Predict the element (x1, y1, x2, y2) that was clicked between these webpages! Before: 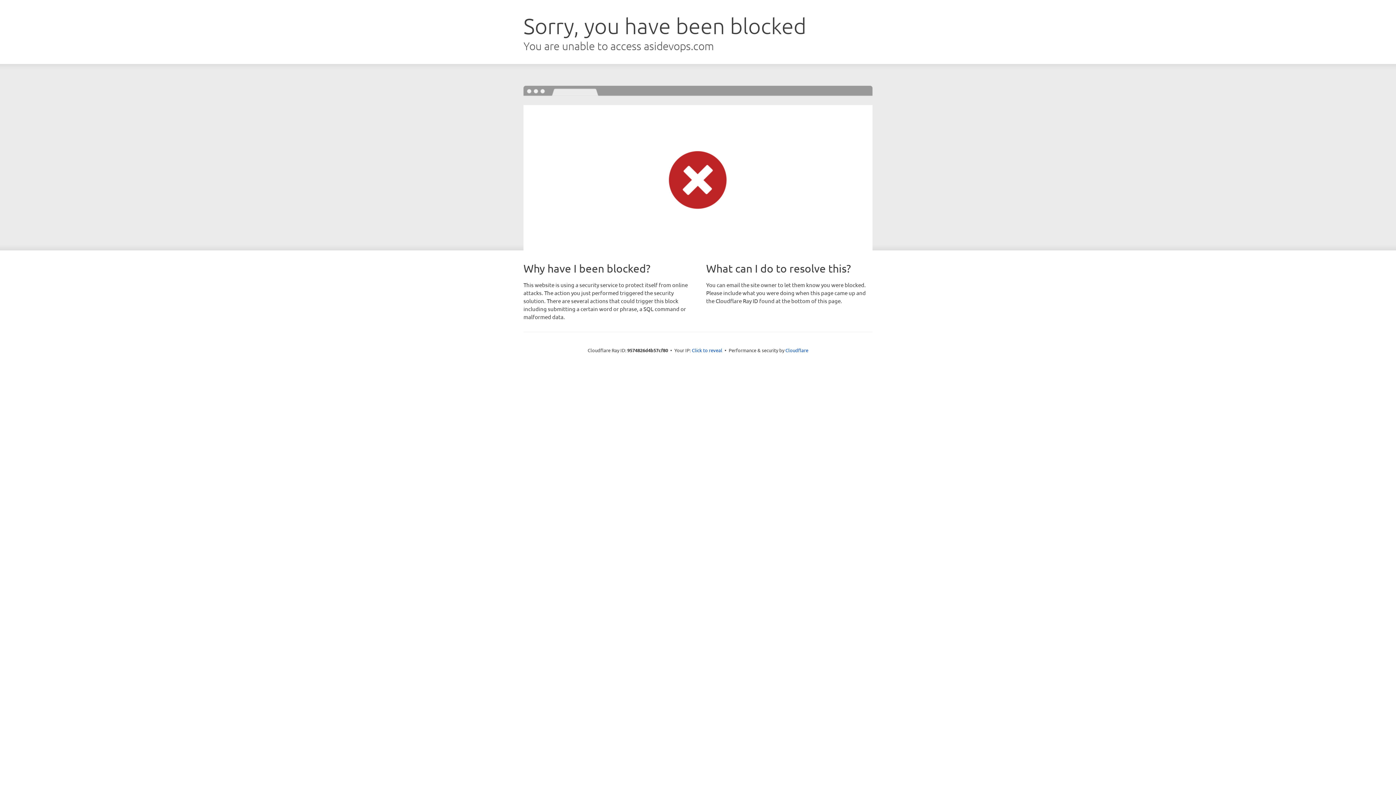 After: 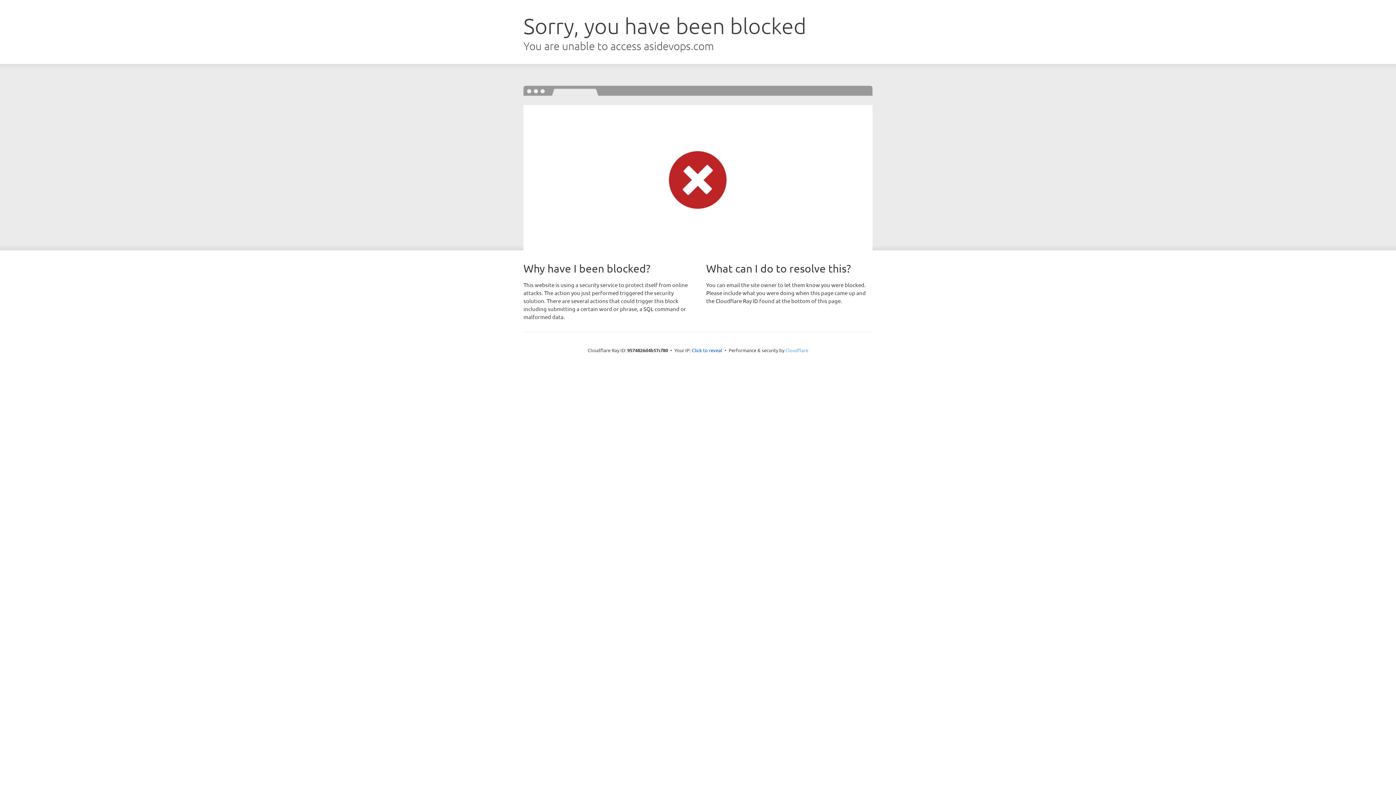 Action: bbox: (785, 347, 808, 353) label: Cloudflare